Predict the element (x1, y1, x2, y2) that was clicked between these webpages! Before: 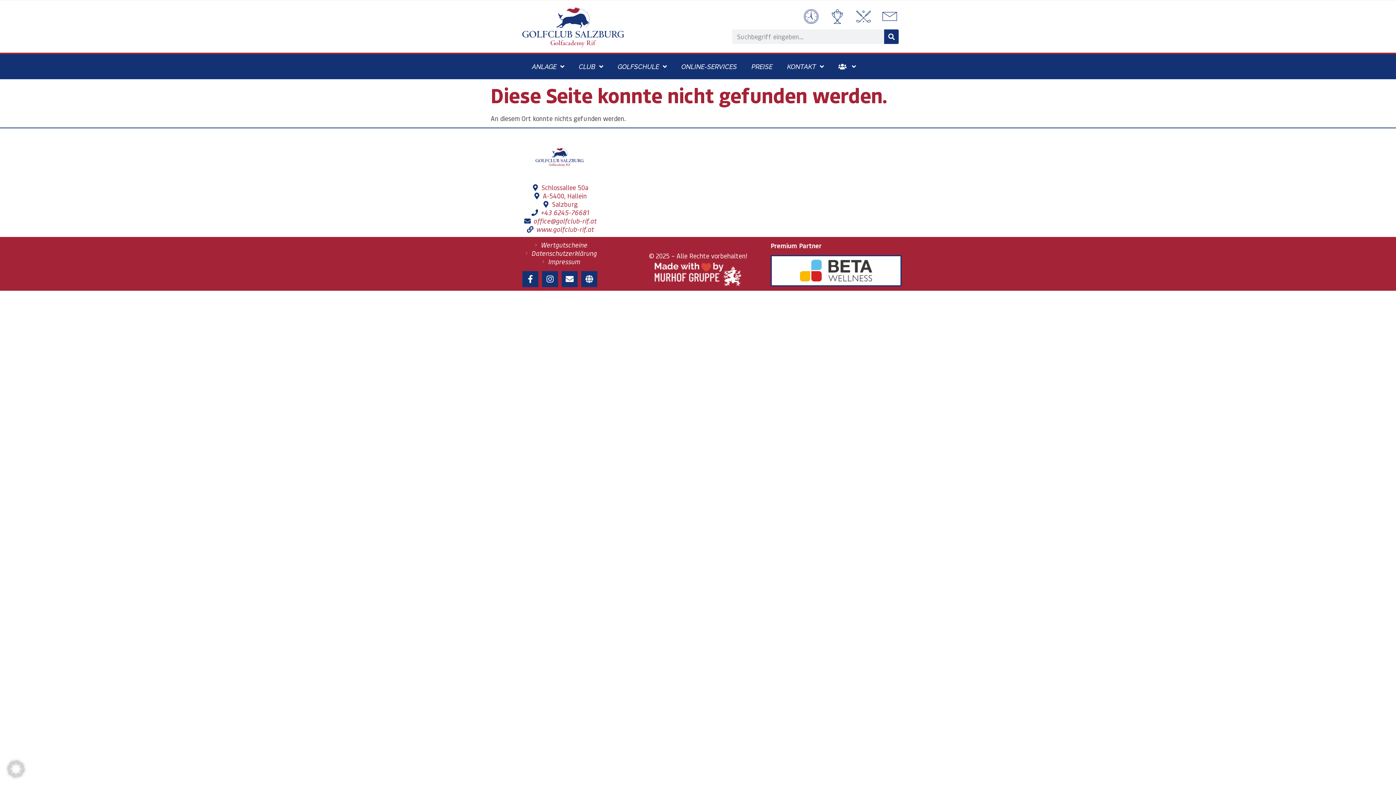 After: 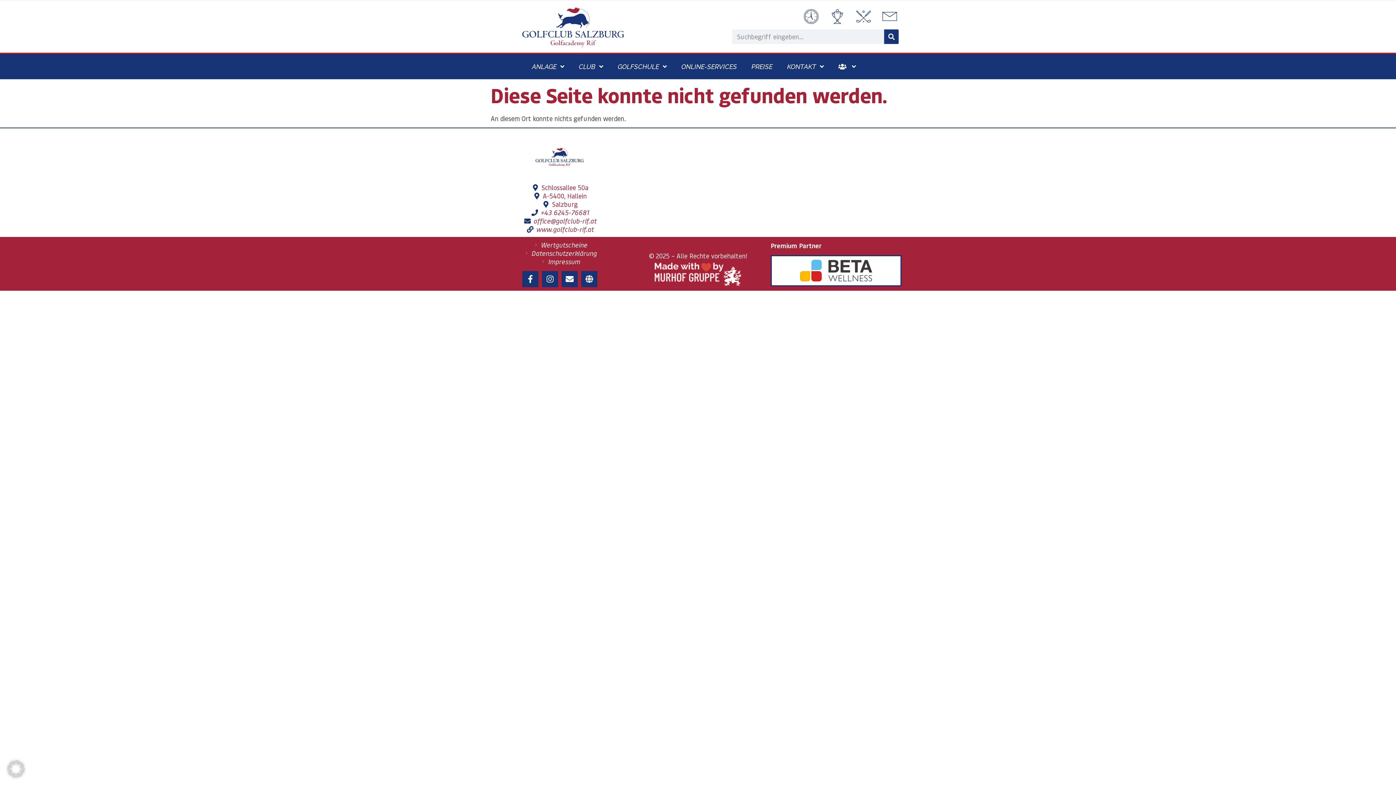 Action: label: www.golfclub-rif.at bbox: (526, 225, 593, 233)